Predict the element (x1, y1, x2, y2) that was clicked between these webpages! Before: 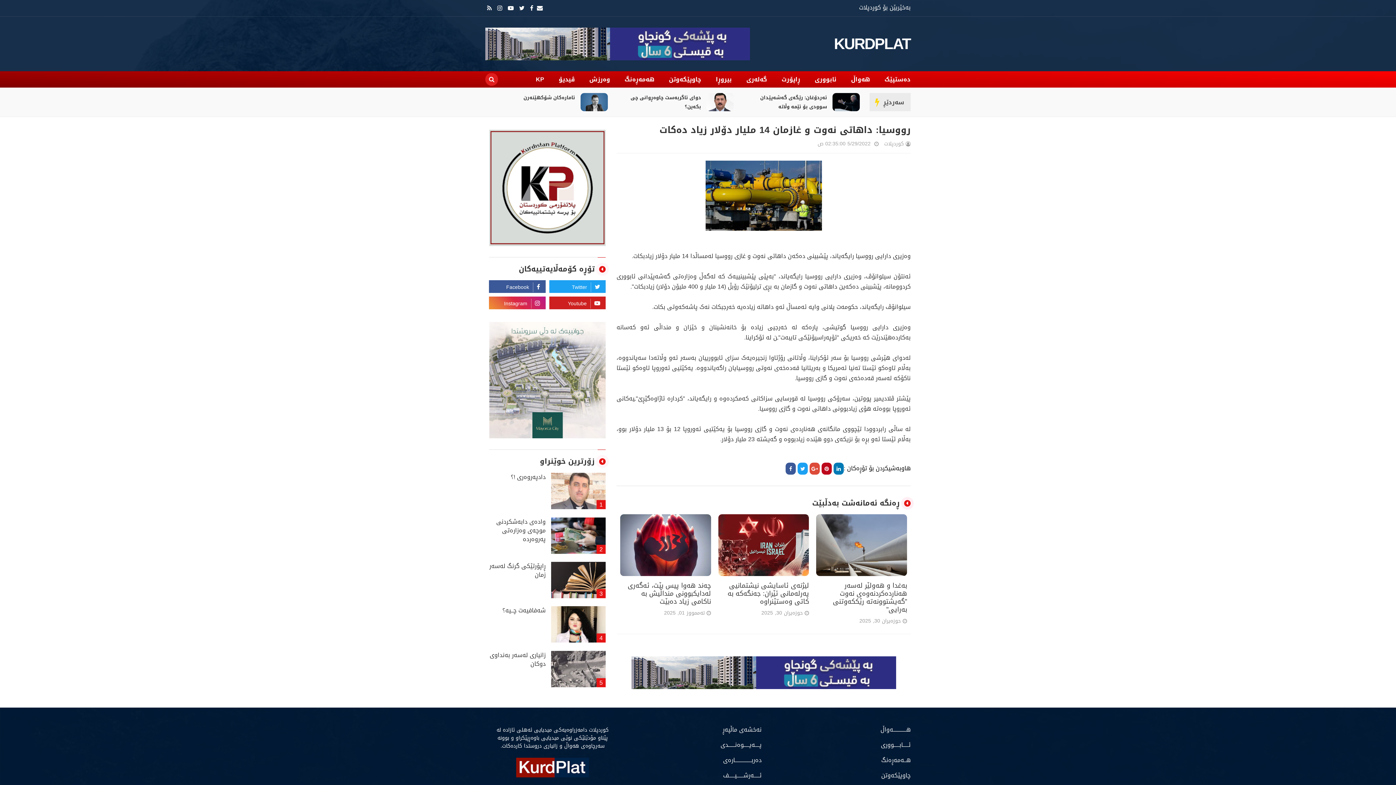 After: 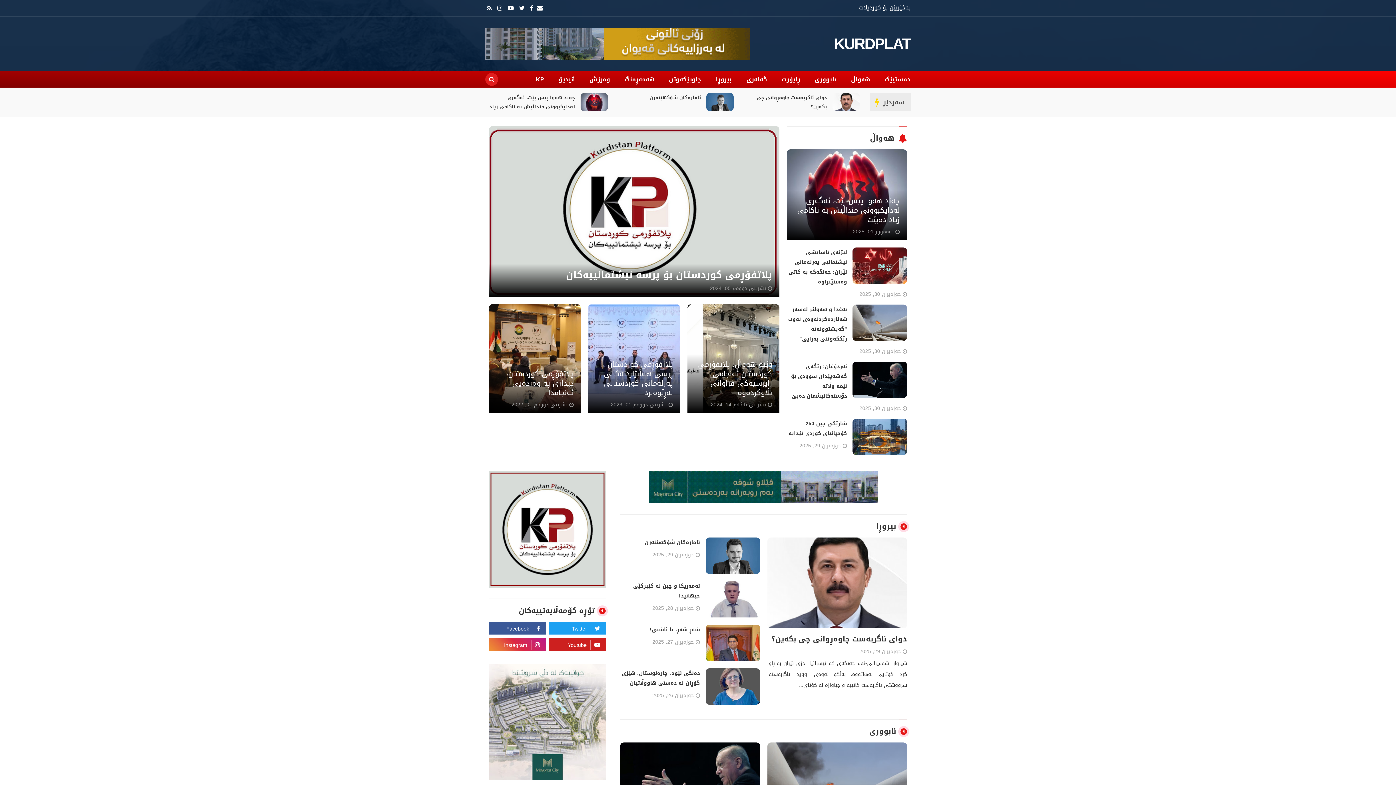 Action: label: KURDPLAT bbox: (834, 36, 910, 51)